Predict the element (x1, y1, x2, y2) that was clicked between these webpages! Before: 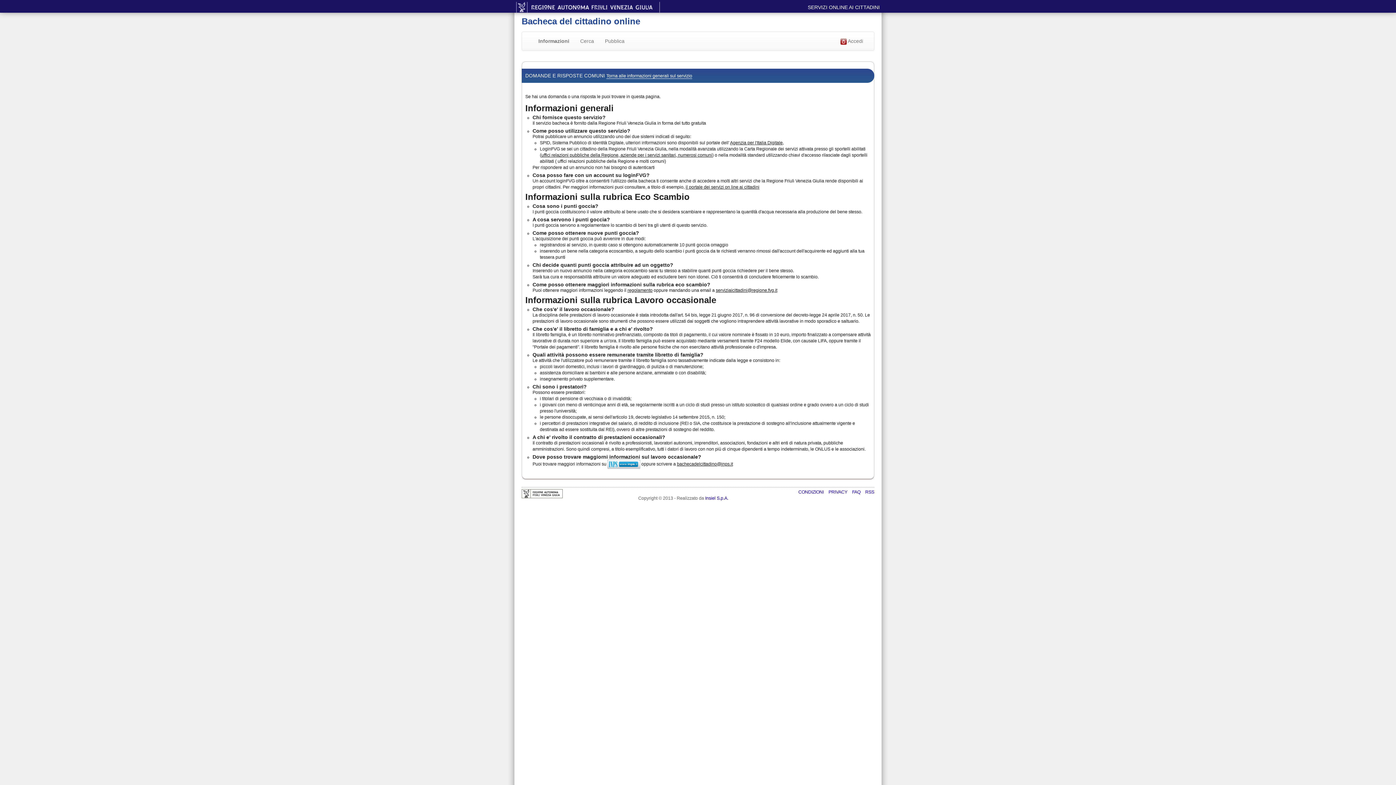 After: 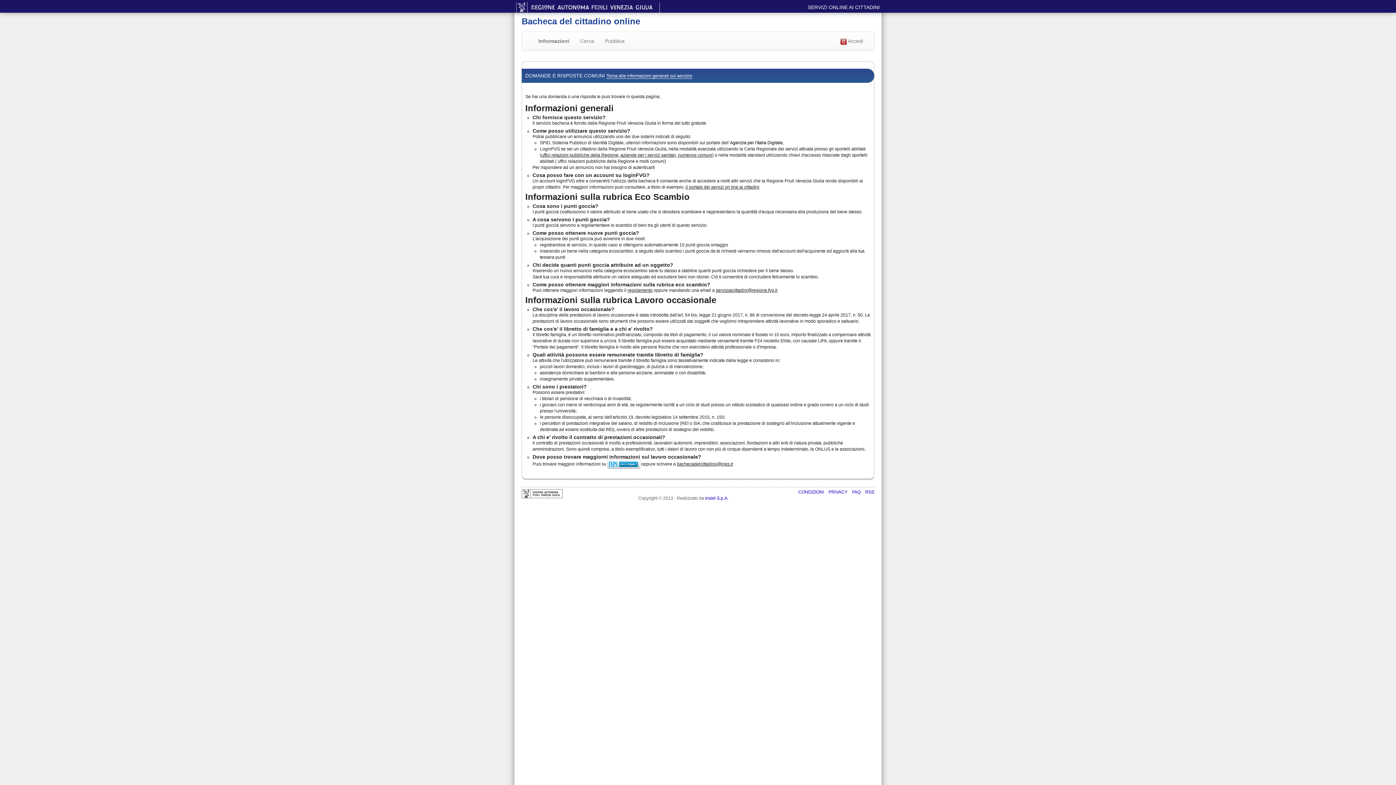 Action: label: Agenzia per l'Italia Digitale bbox: (730, 140, 782, 145)